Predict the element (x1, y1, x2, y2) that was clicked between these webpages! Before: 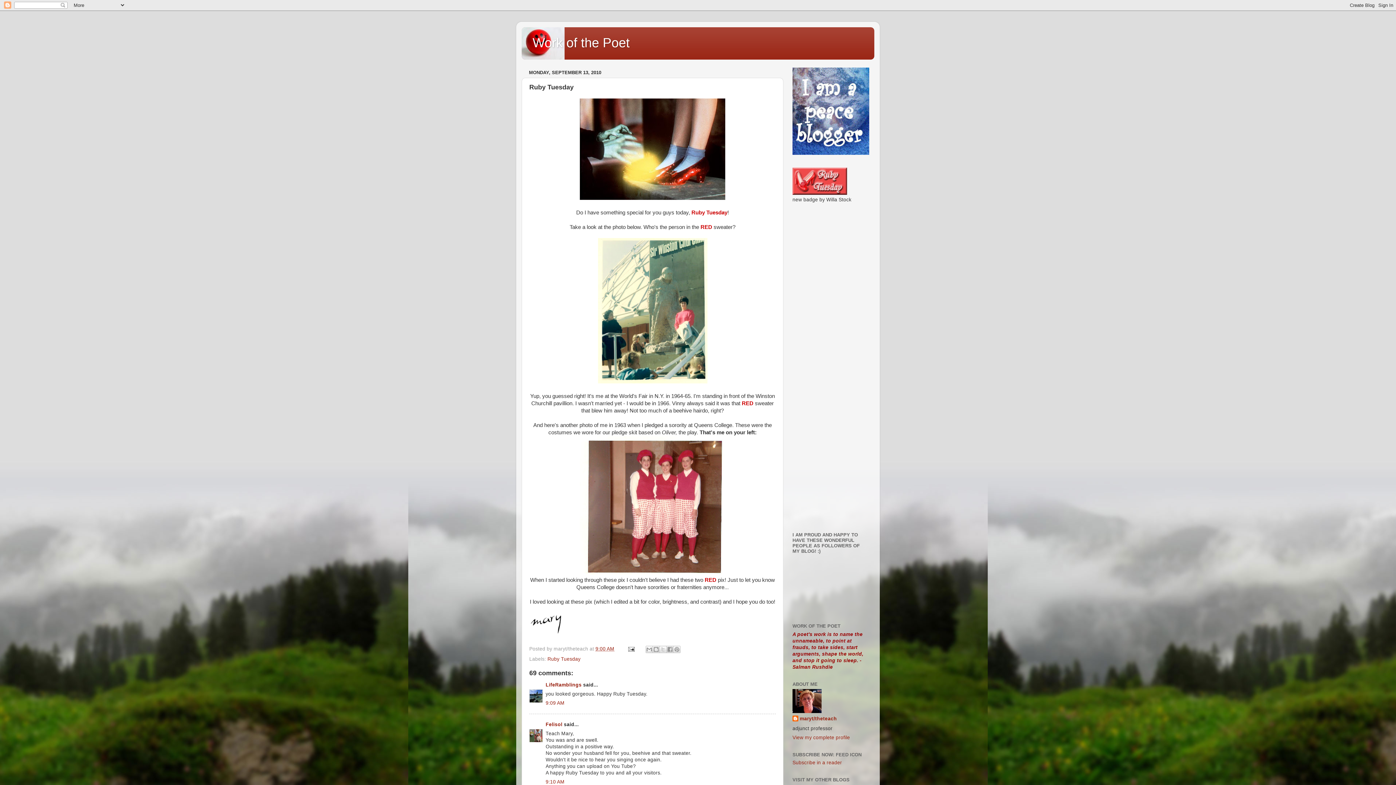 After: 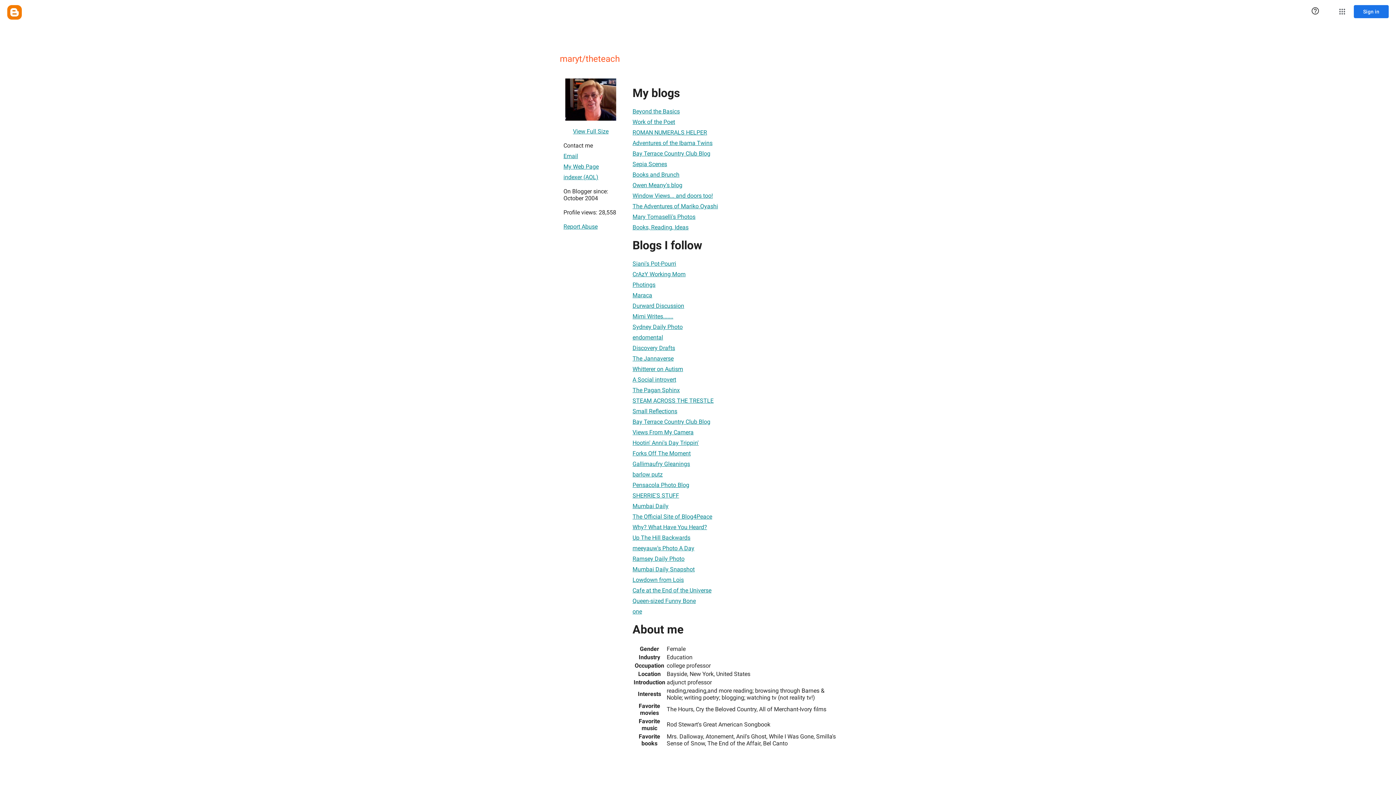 Action: bbox: (792, 716, 837, 723) label: maryt/theteach